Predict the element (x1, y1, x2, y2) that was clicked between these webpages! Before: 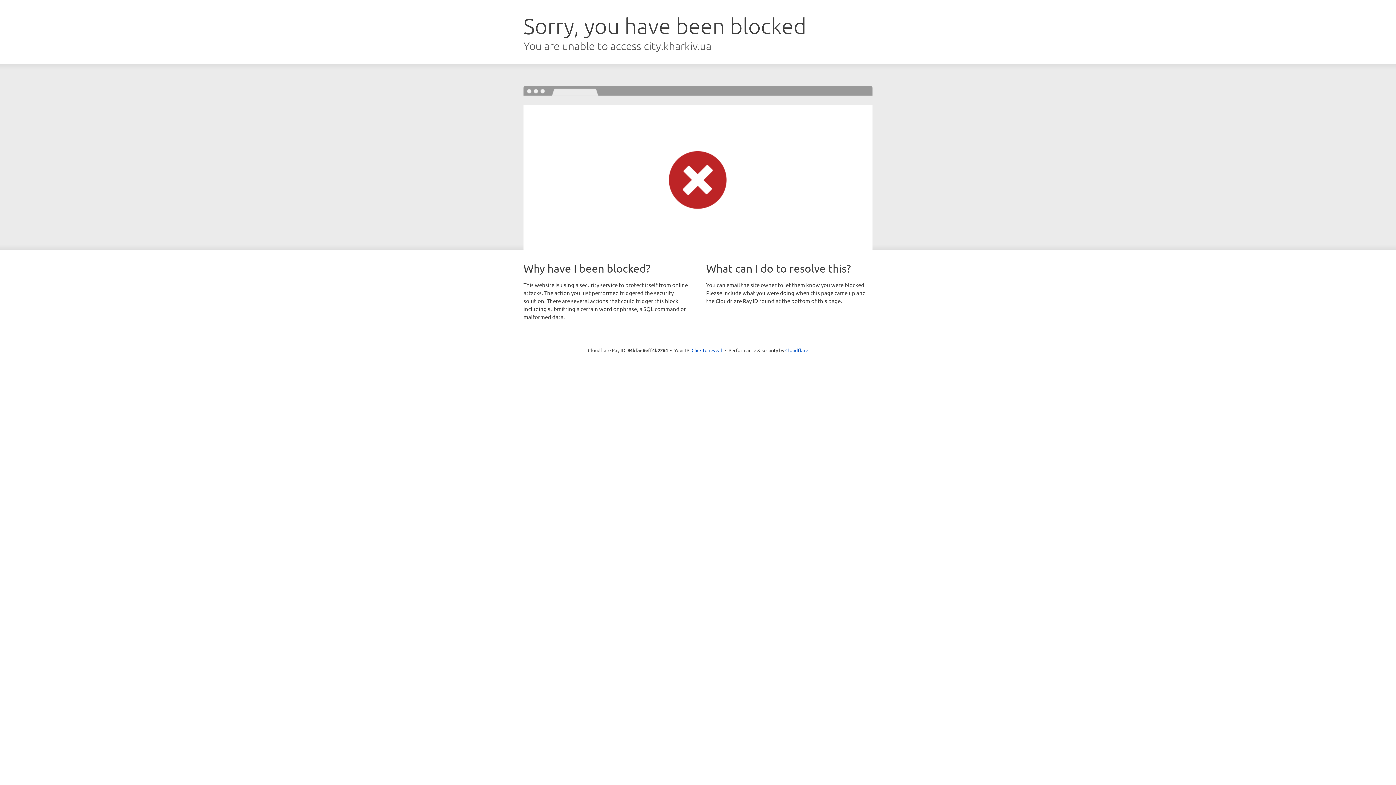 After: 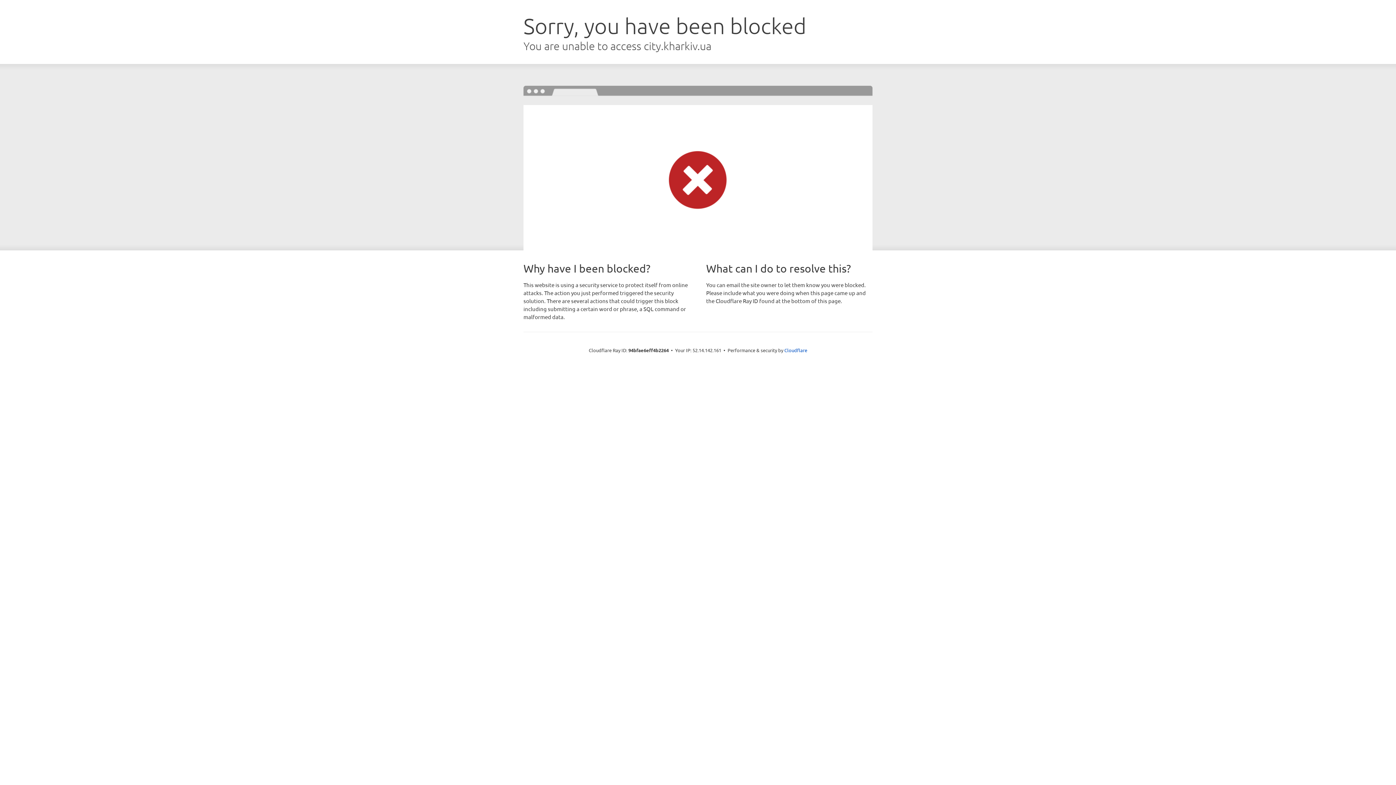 Action: label: Click to reveal bbox: (691, 346, 722, 353)